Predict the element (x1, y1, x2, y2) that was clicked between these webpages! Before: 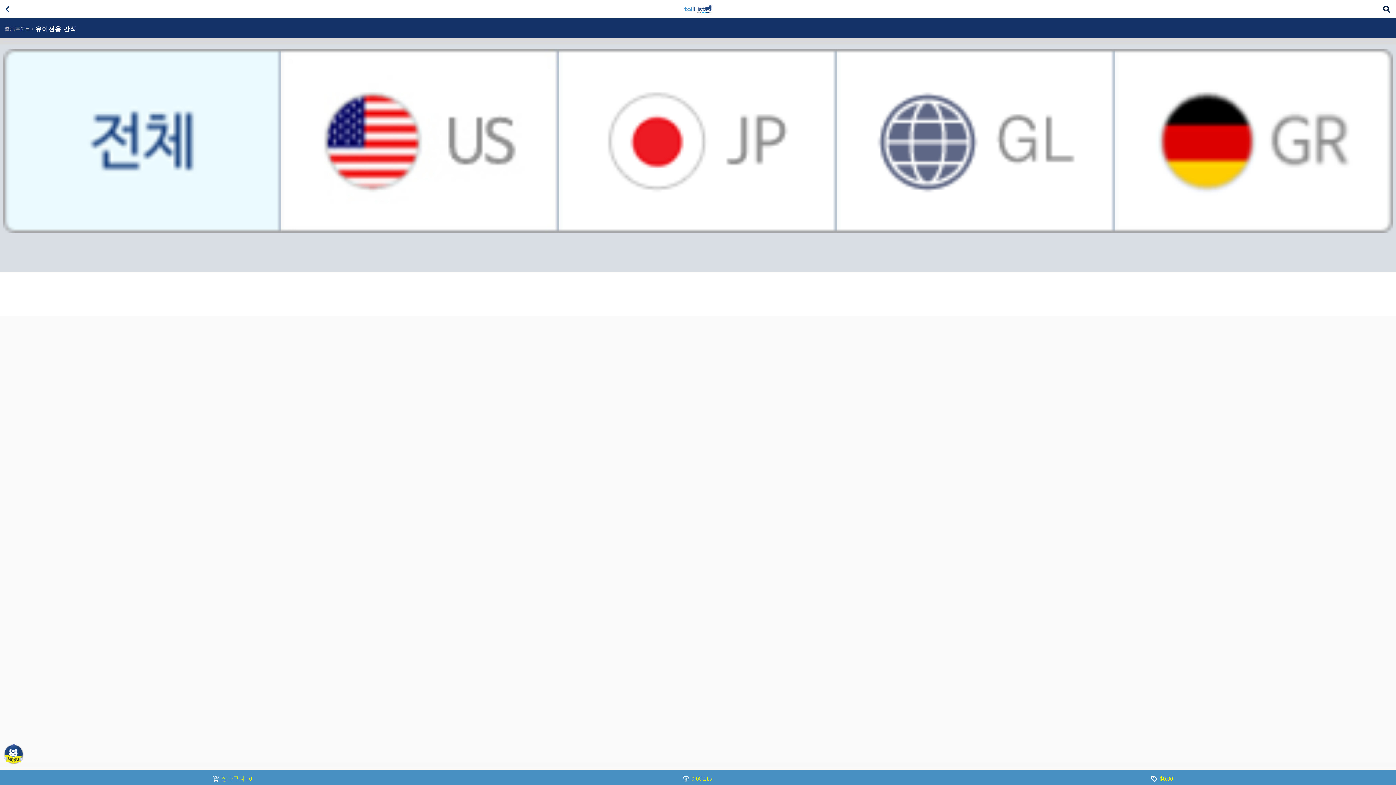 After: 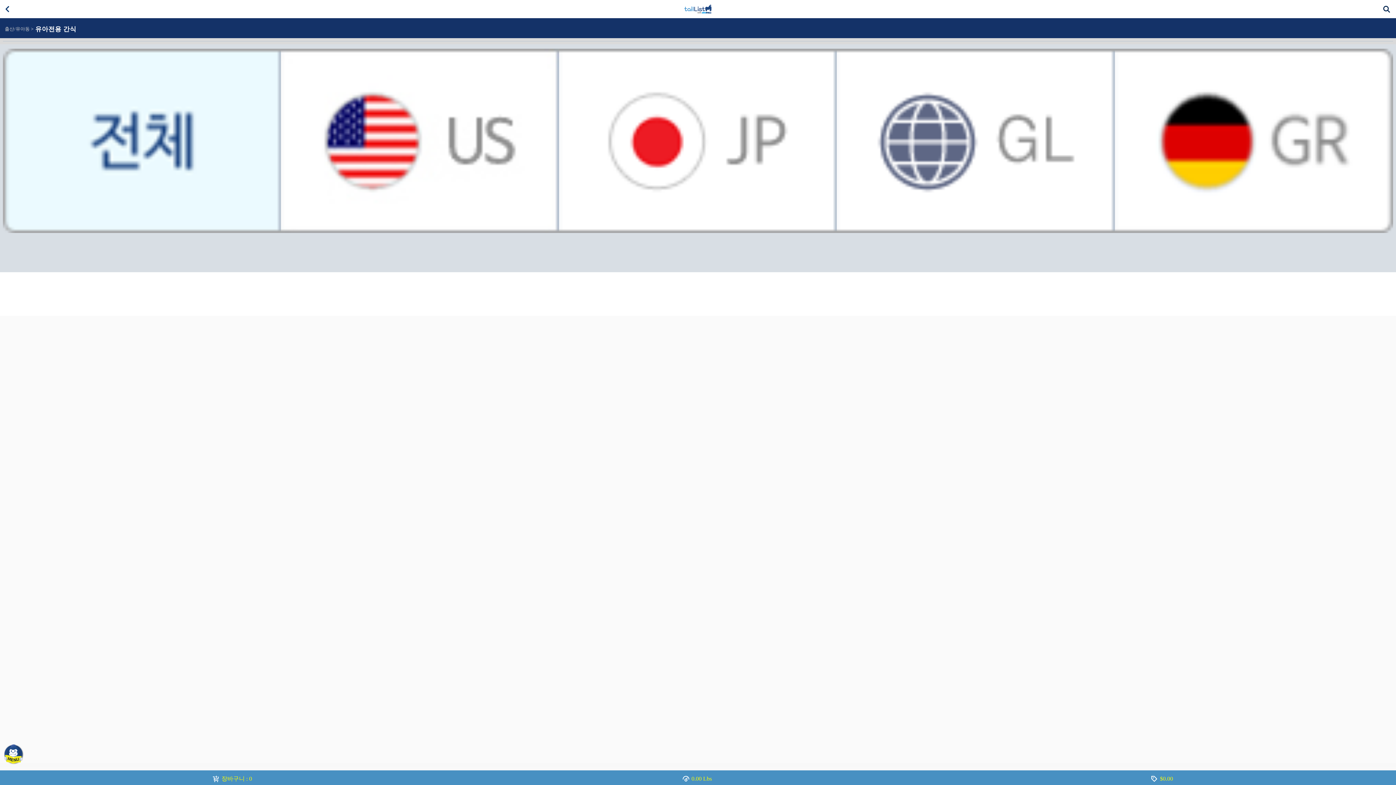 Action: bbox: (2, 48, 281, 233)